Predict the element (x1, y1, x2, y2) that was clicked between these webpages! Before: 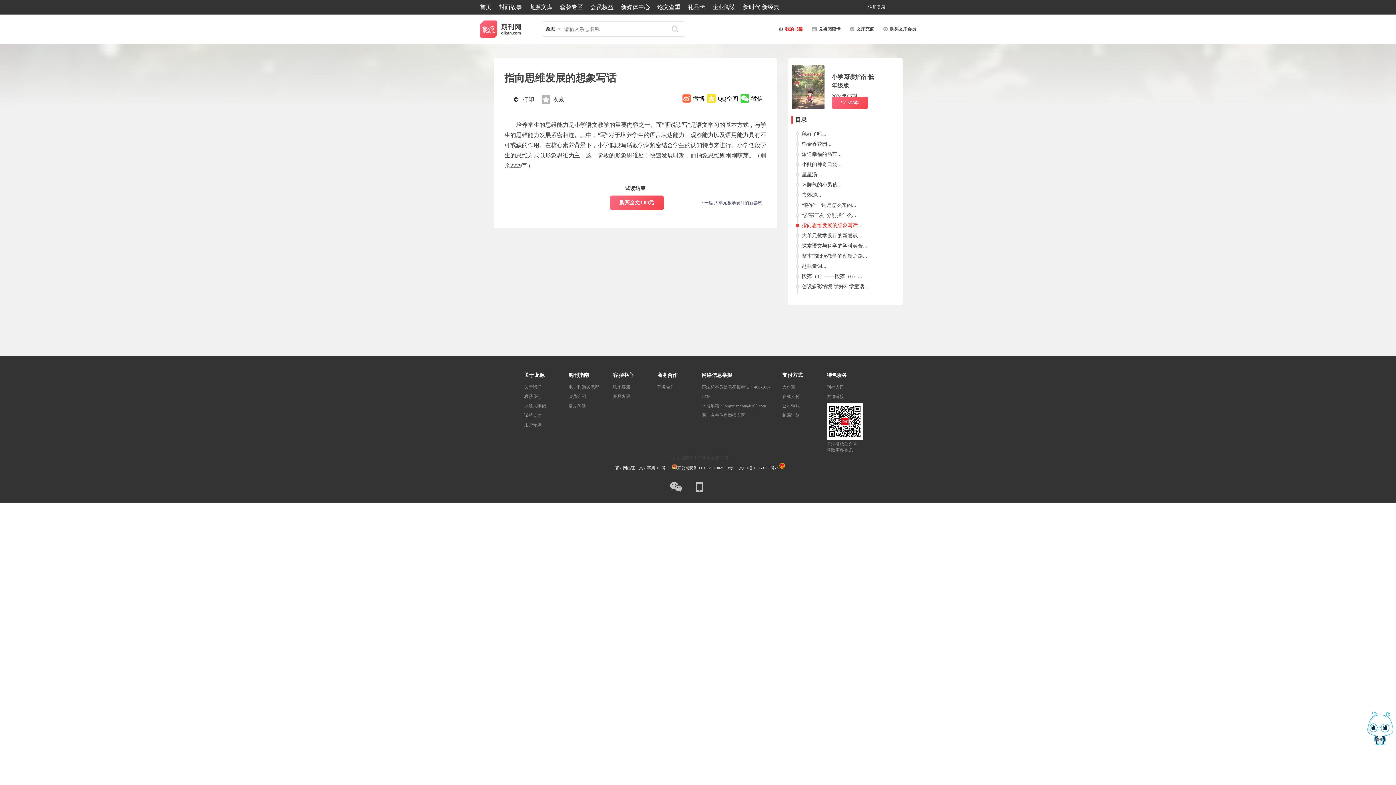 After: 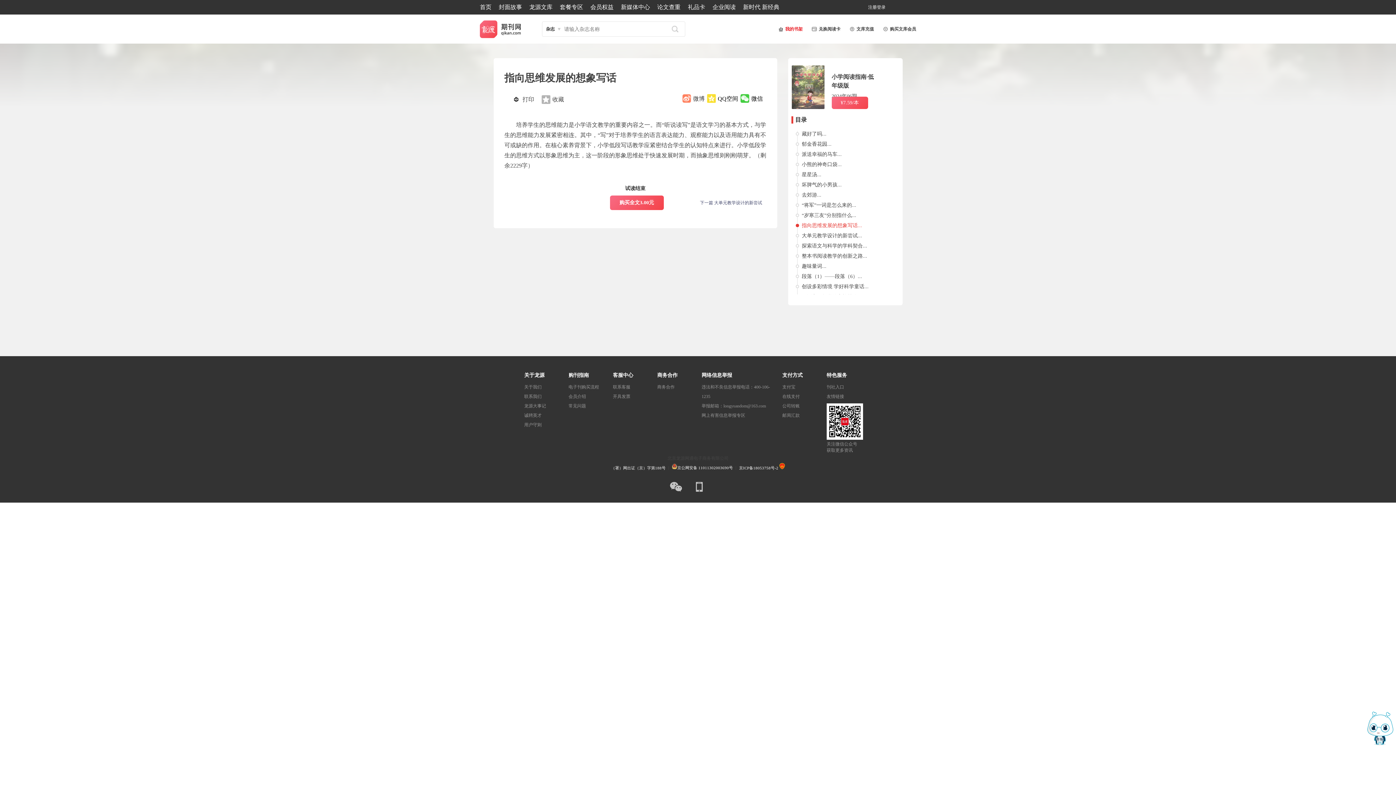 Action: label: 微博 bbox: (682, 94, 704, 106)